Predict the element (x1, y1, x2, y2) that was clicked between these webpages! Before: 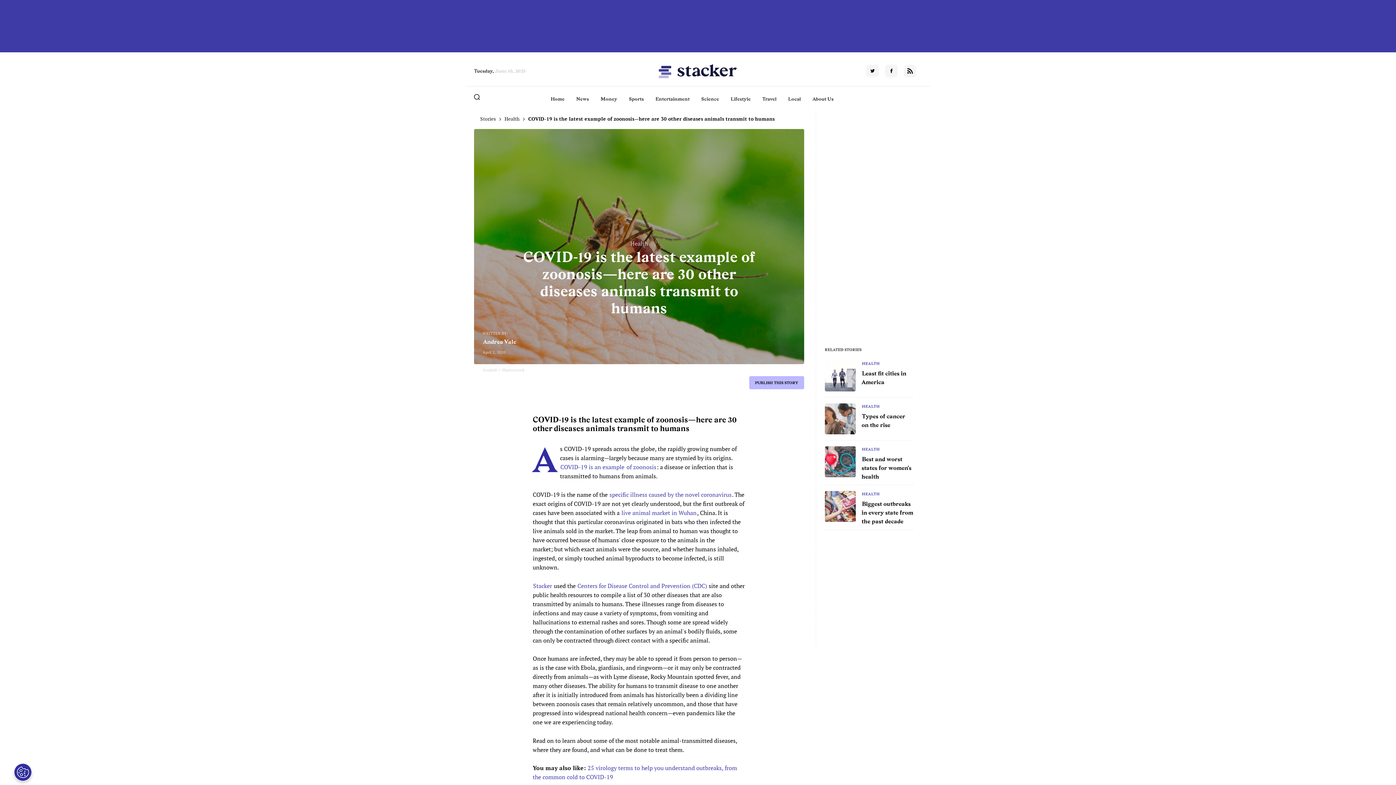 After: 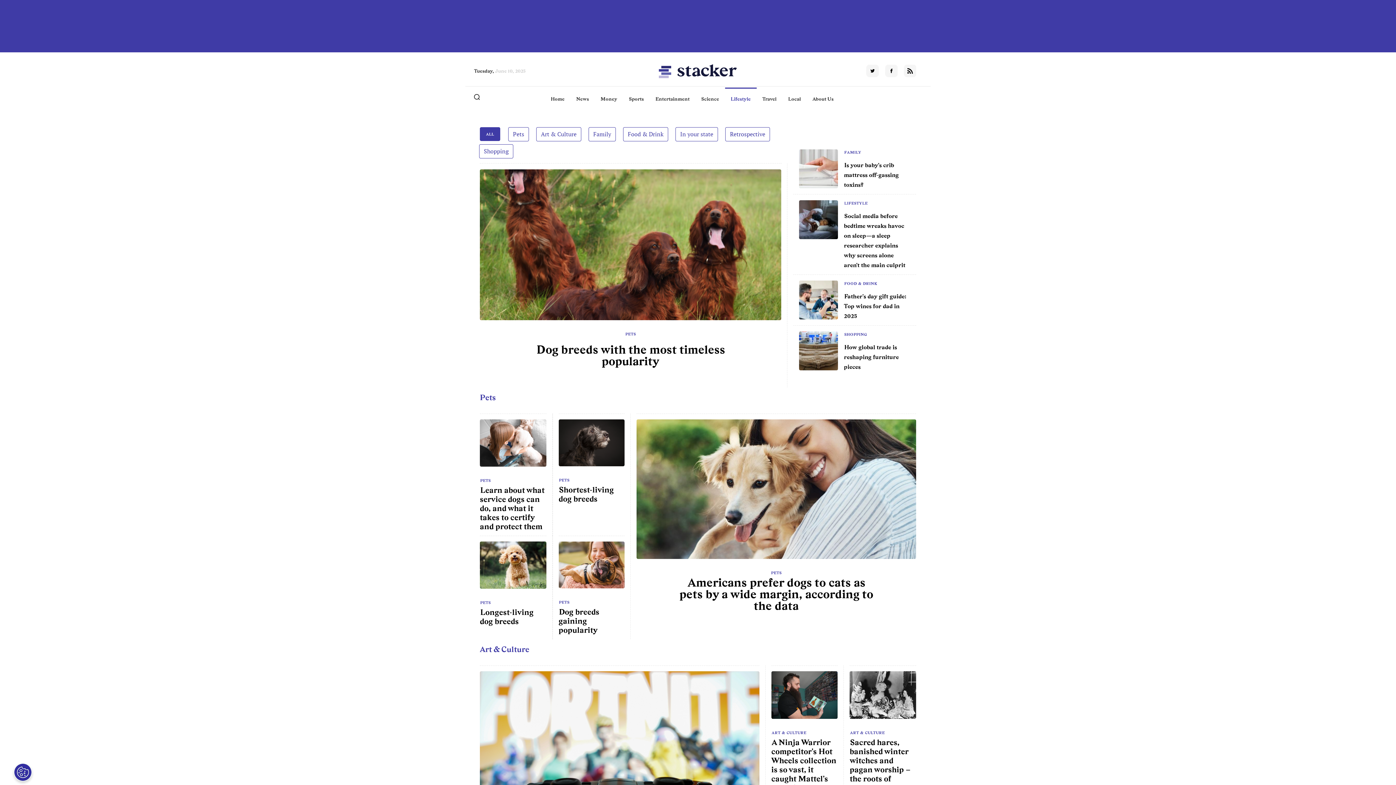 Action: label: Lifestyle bbox: (730, 95, 750, 102)